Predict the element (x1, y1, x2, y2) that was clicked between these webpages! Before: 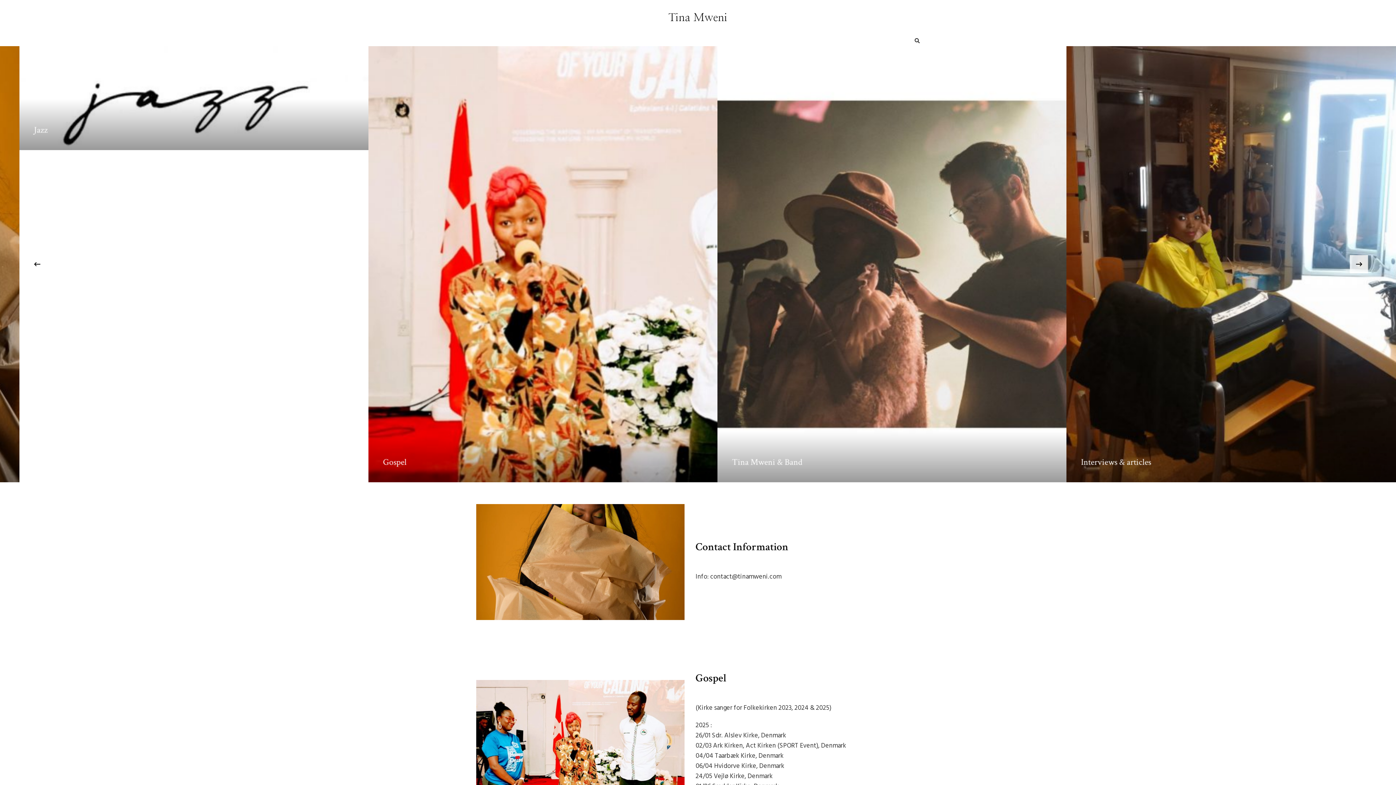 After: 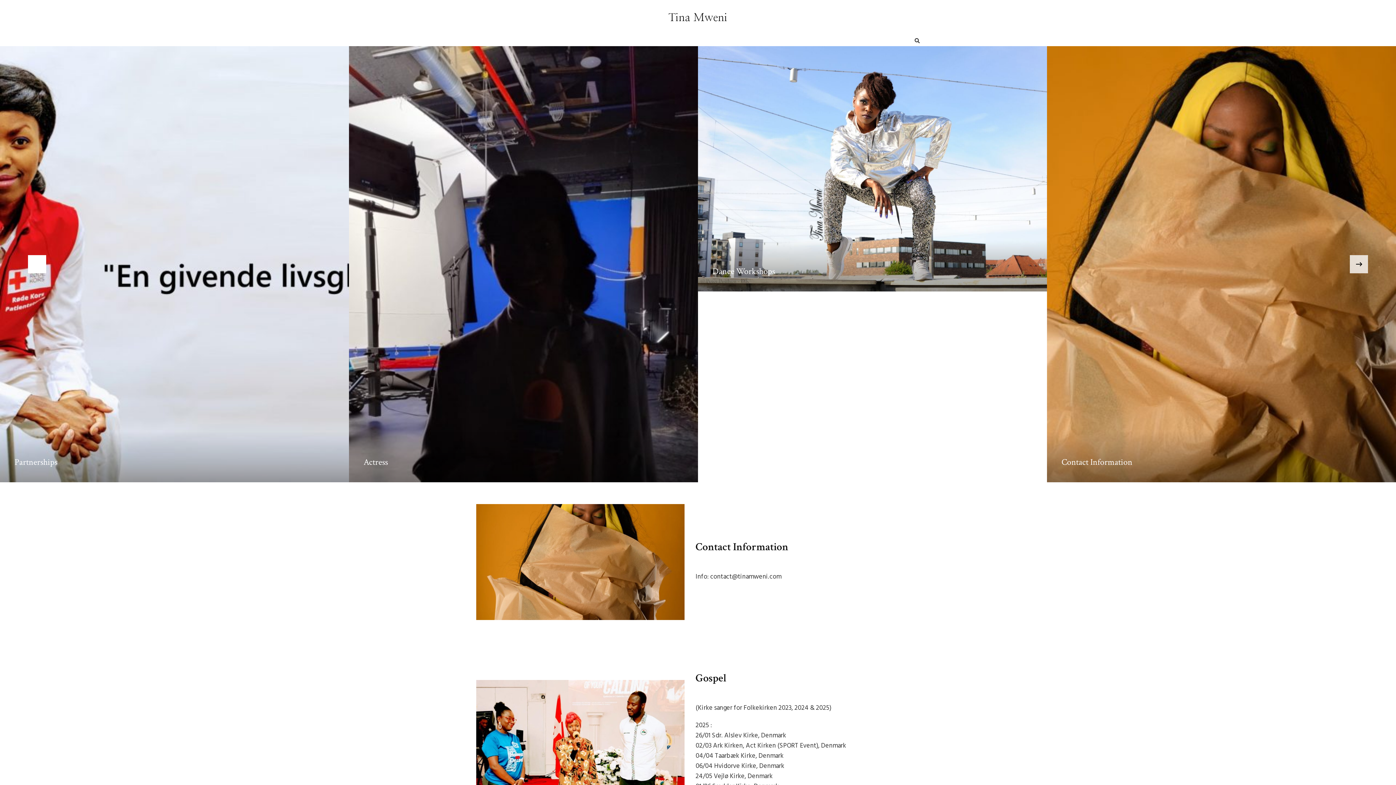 Action: bbox: (27, 255, 46, 273) label: ‹